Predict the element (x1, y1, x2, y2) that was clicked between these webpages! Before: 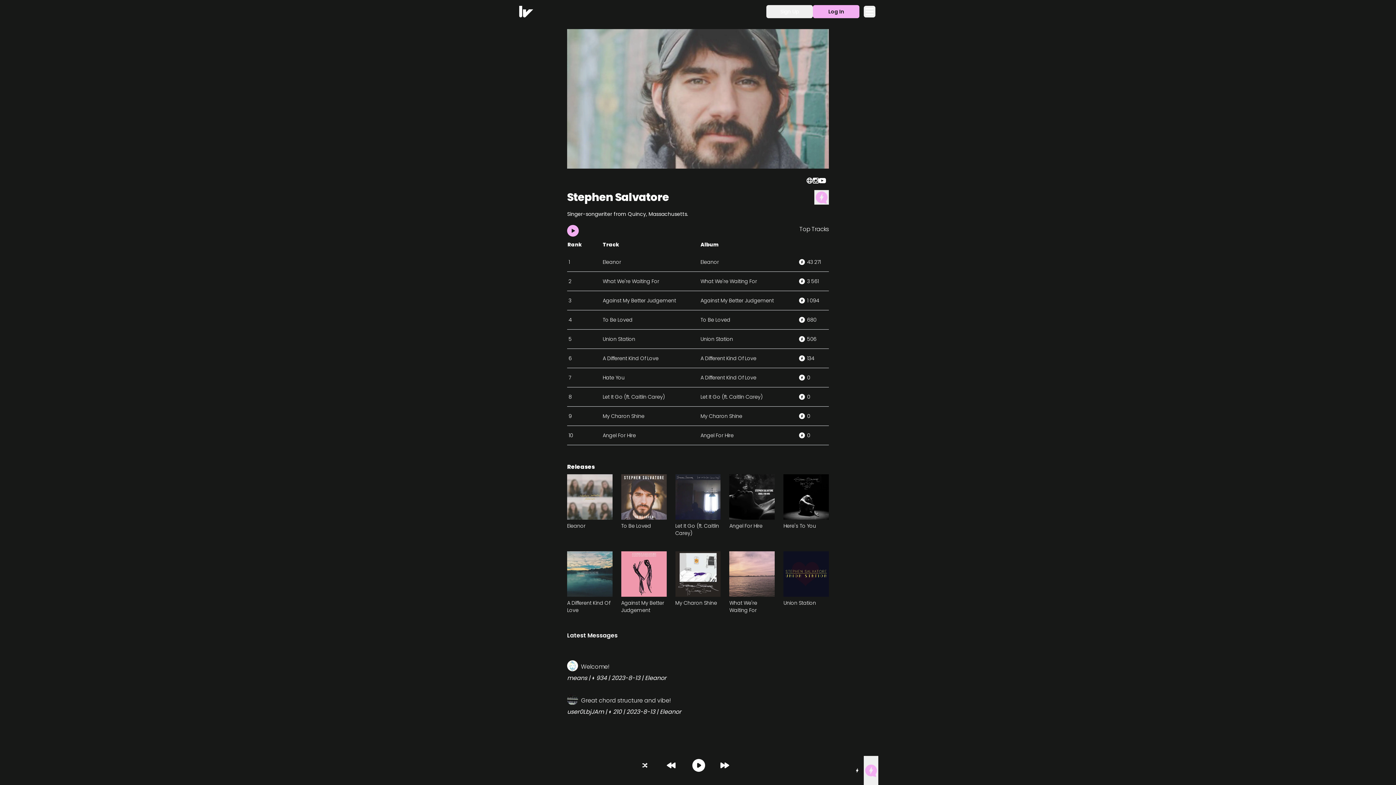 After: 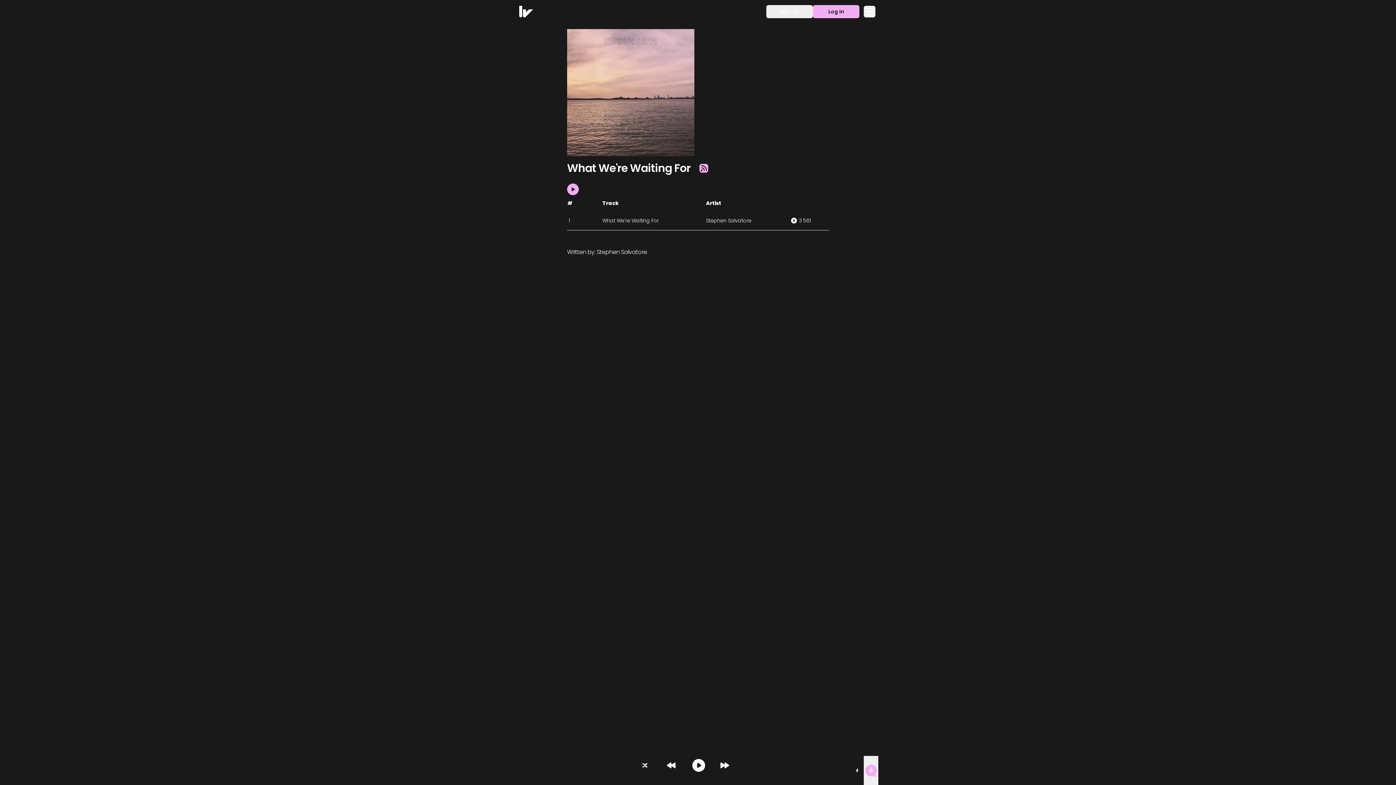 Action: label: What We're Waiting For bbox: (700, 277, 757, 285)